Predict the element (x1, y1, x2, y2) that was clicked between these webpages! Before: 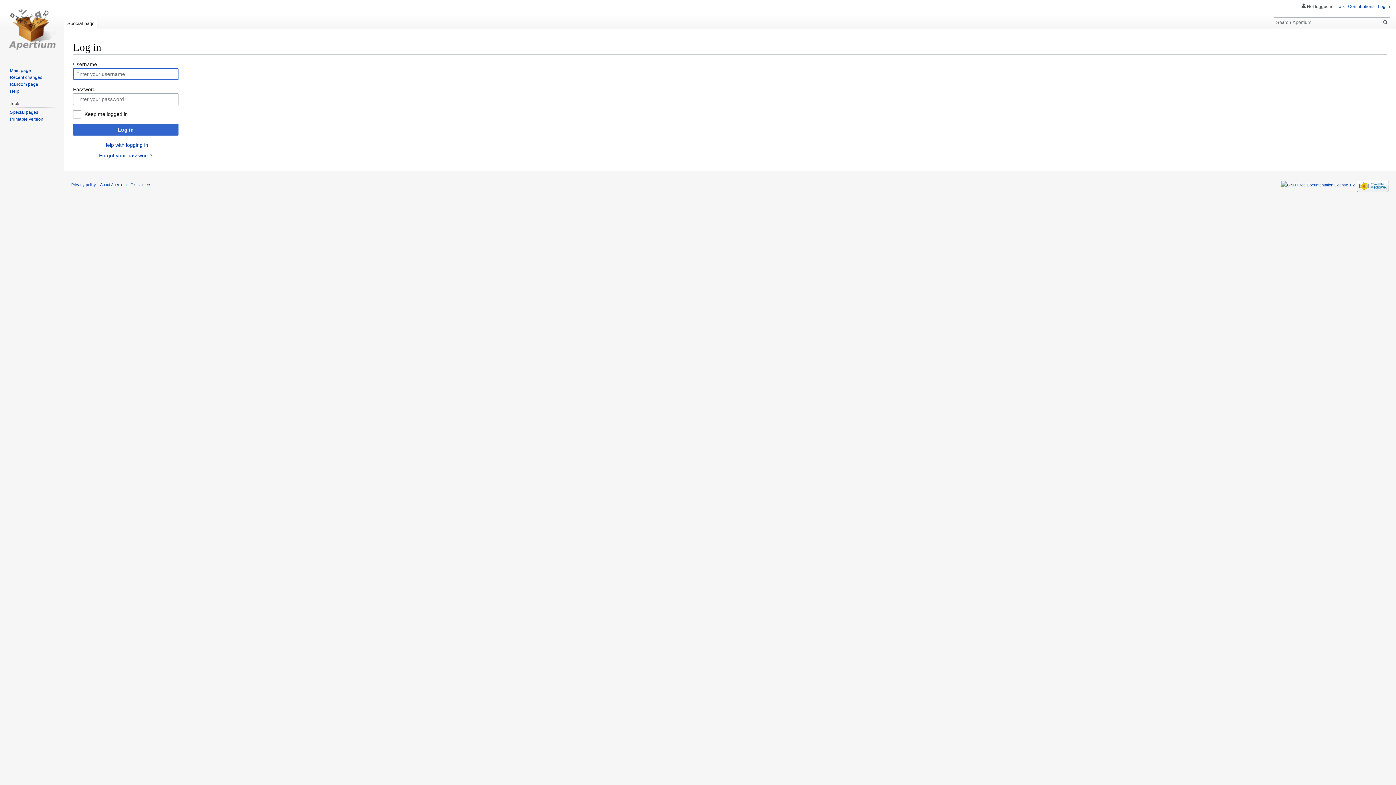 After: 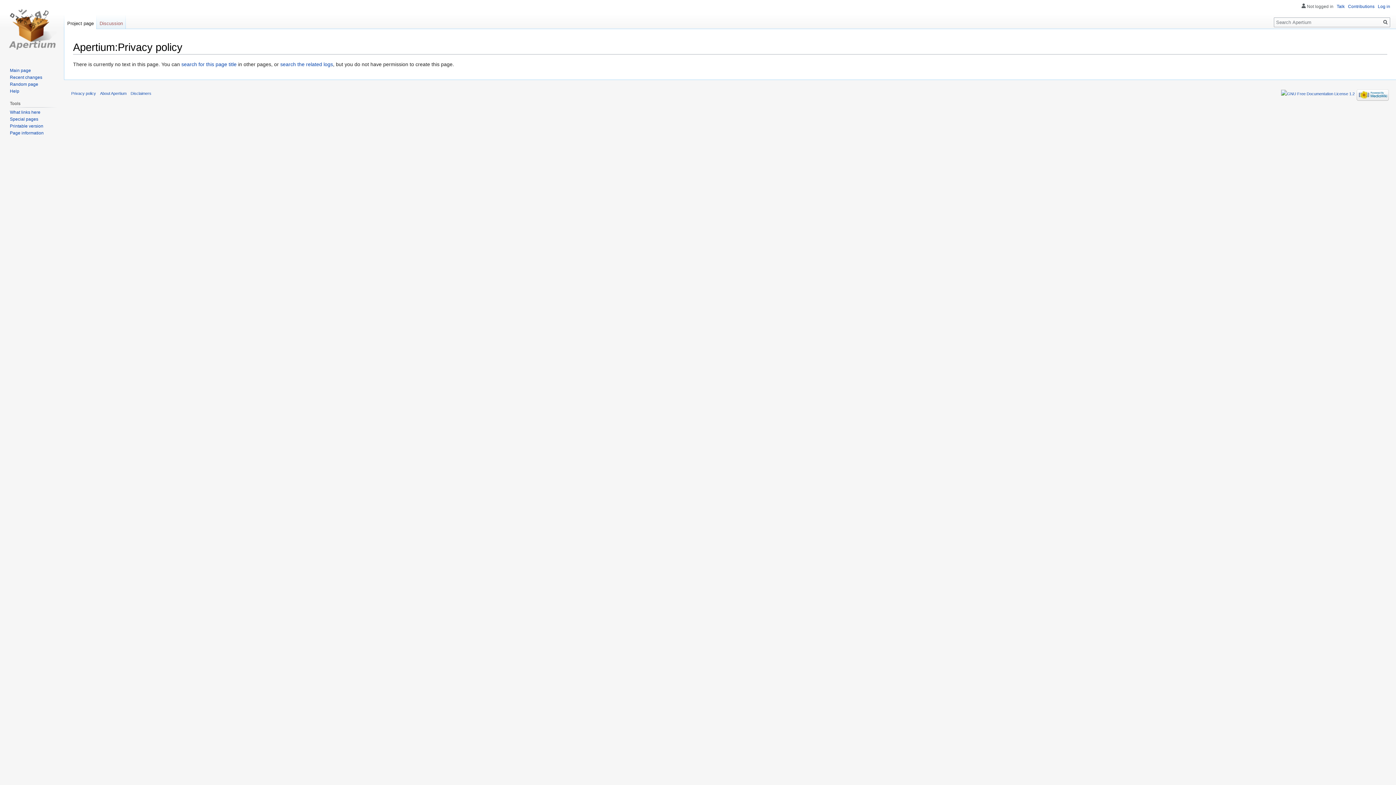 Action: label: Privacy policy bbox: (71, 182, 96, 186)